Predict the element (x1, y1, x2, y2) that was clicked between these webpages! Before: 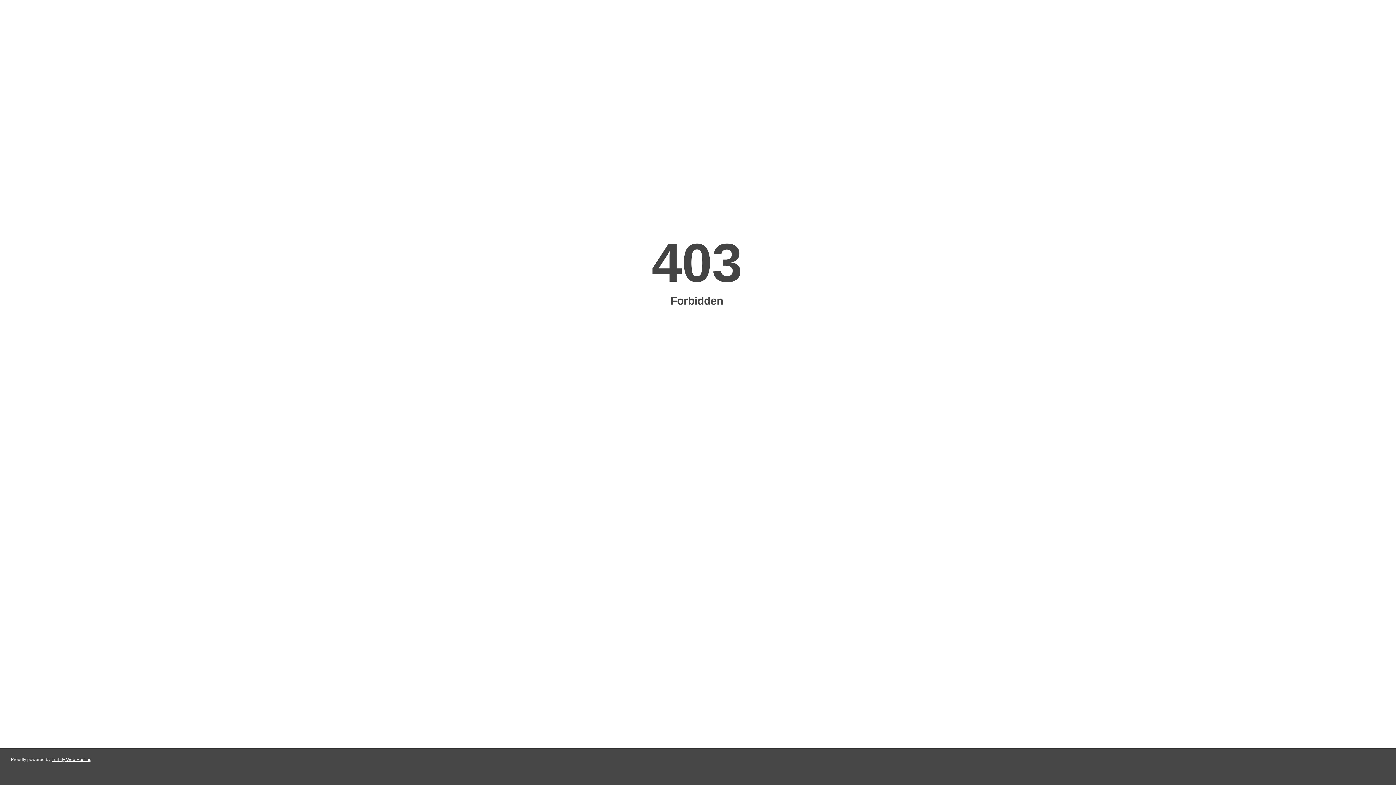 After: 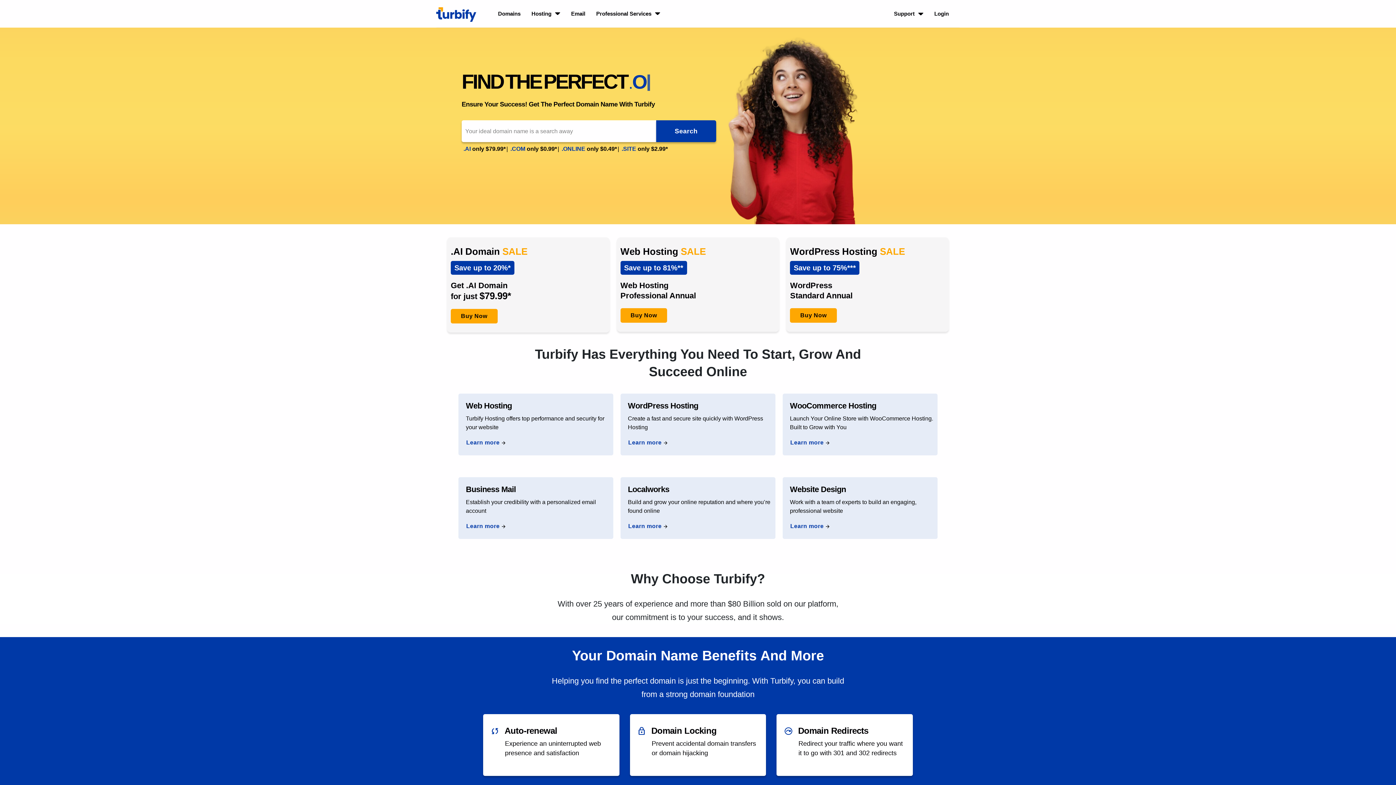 Action: label: Turbify Web Hosting bbox: (51, 757, 91, 762)